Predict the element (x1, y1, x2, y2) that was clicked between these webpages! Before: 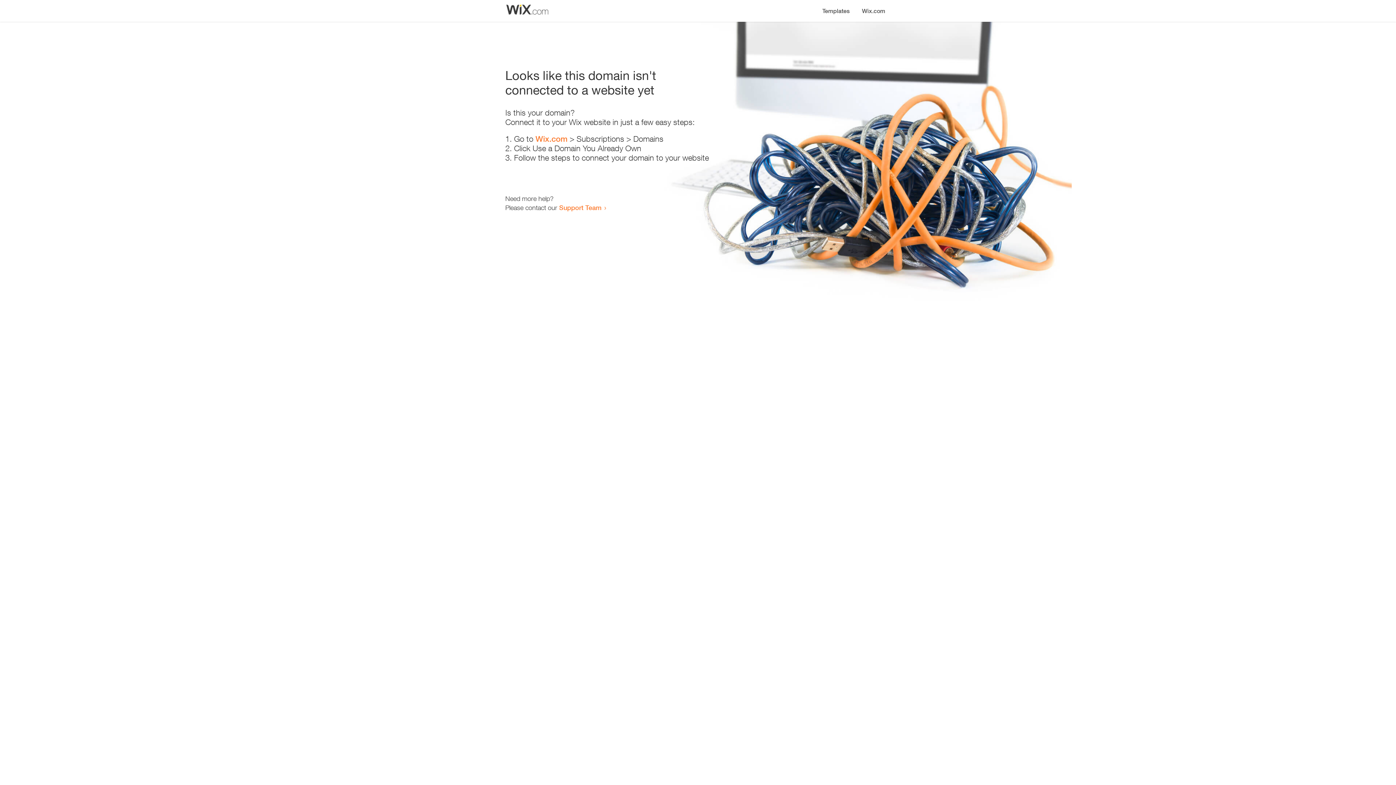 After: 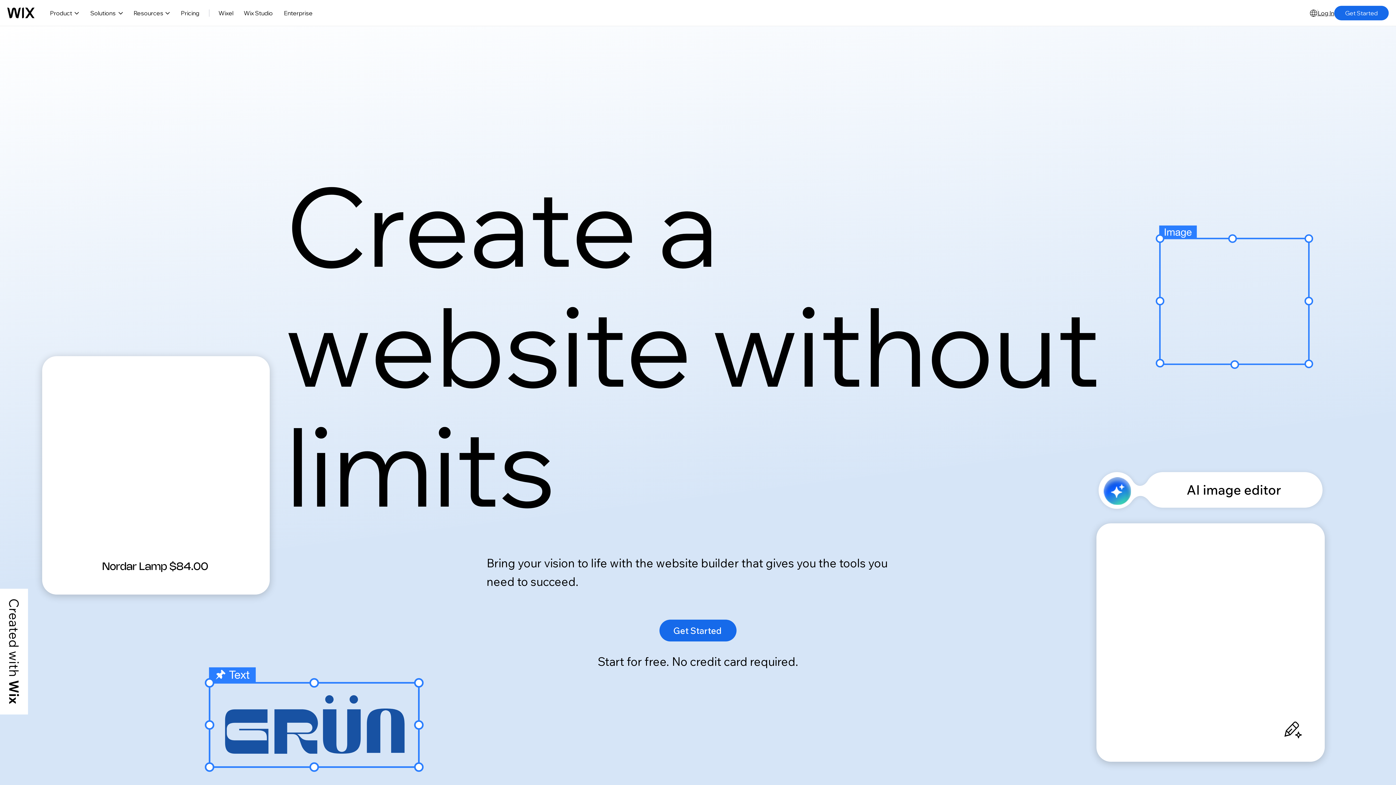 Action: bbox: (535, 134, 567, 143) label: Wix.com